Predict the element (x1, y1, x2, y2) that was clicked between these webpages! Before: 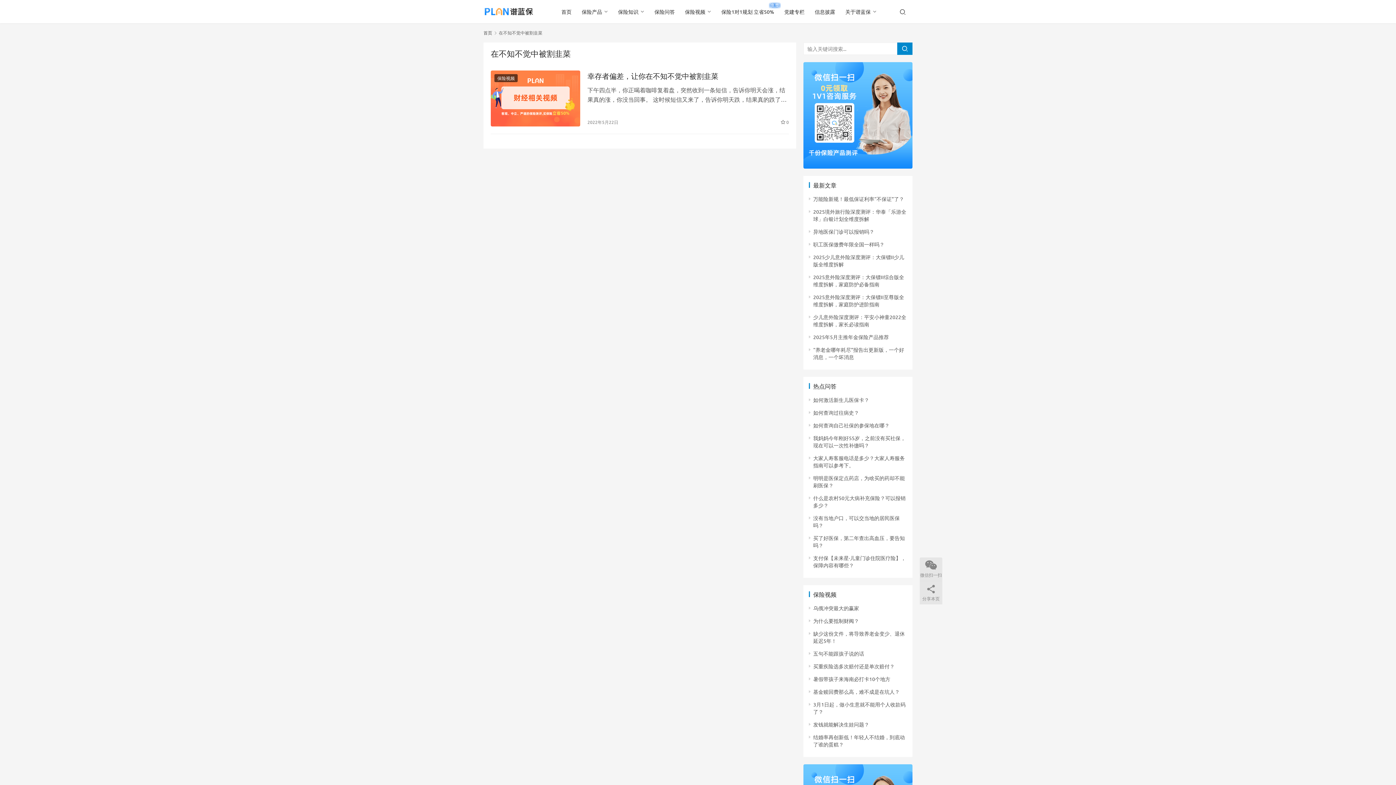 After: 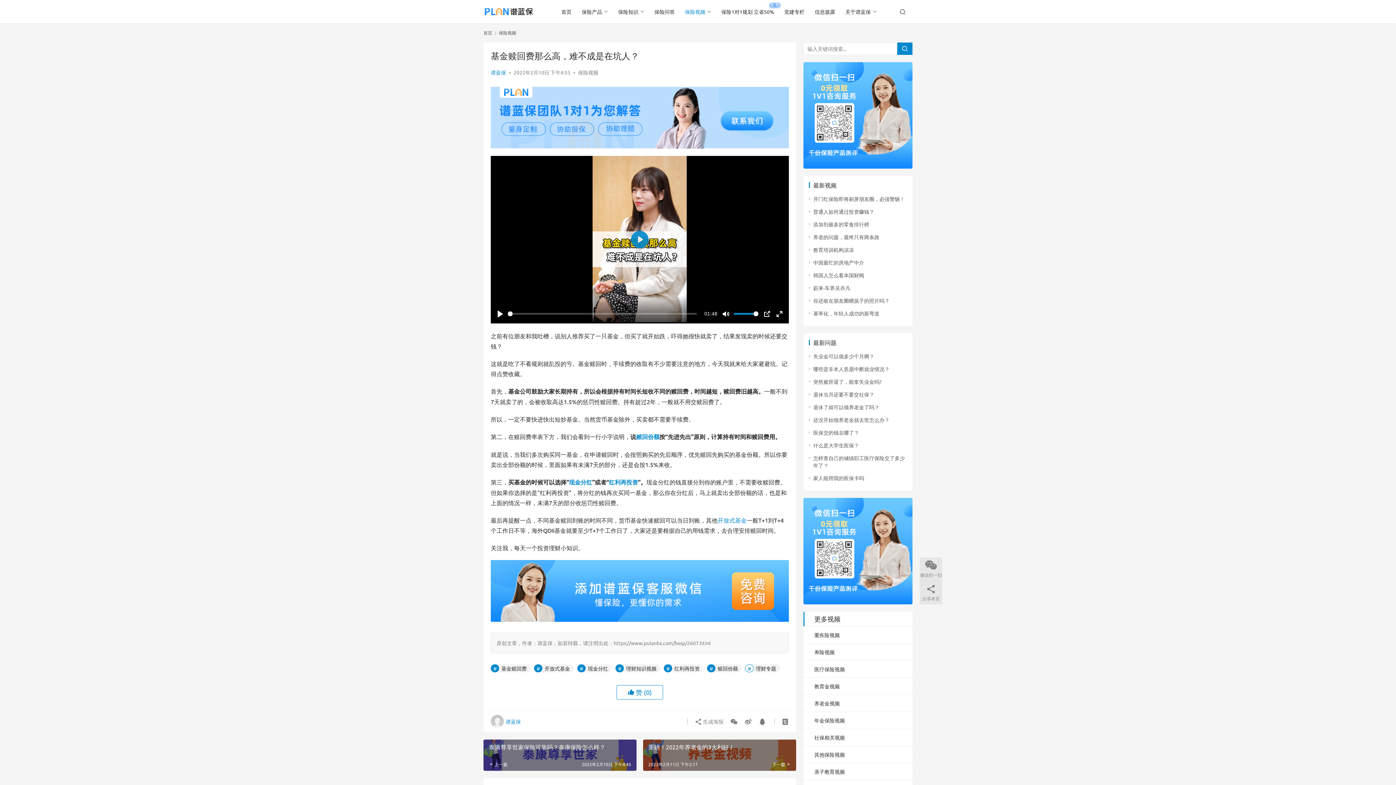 Action: label: 基金赎回费那么高，难不成是在坑人？ bbox: (813, 688, 900, 695)